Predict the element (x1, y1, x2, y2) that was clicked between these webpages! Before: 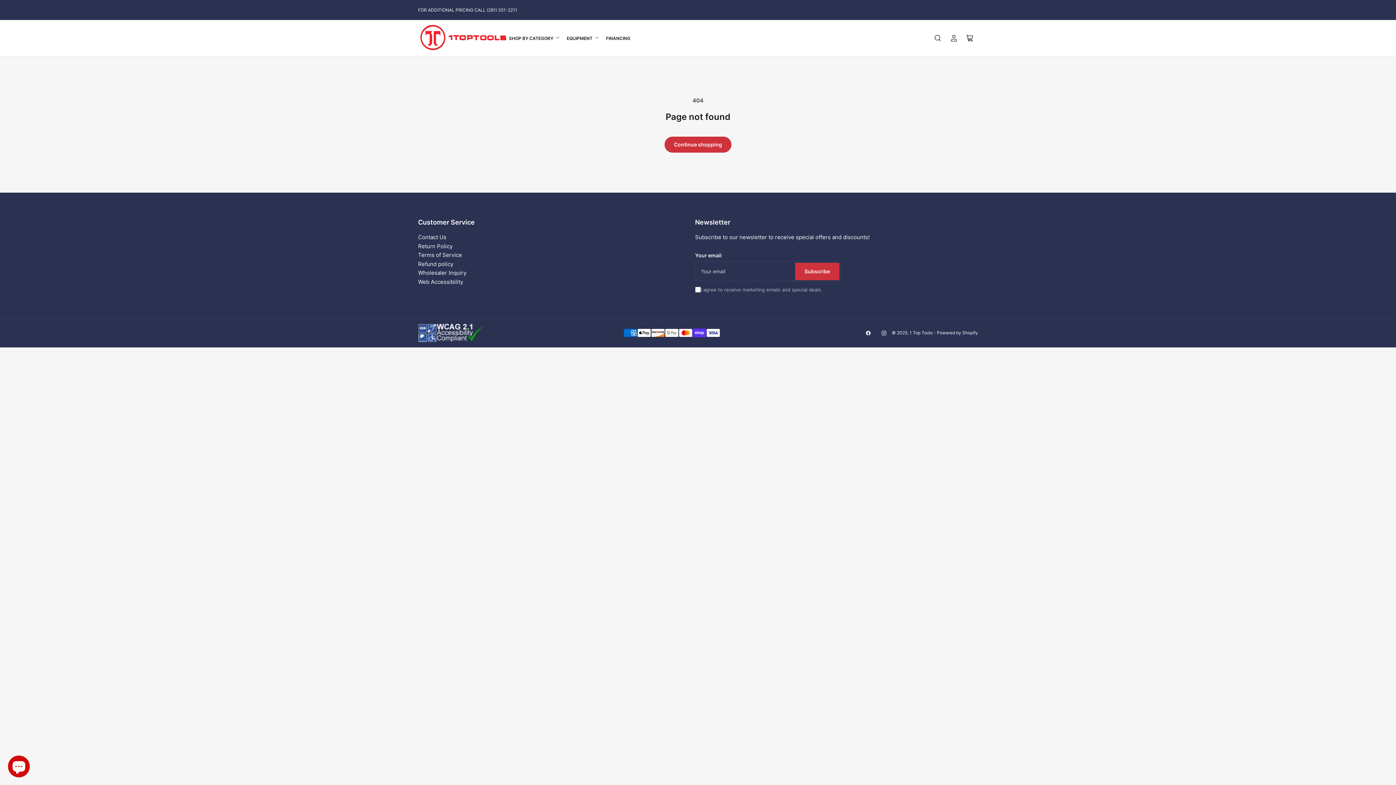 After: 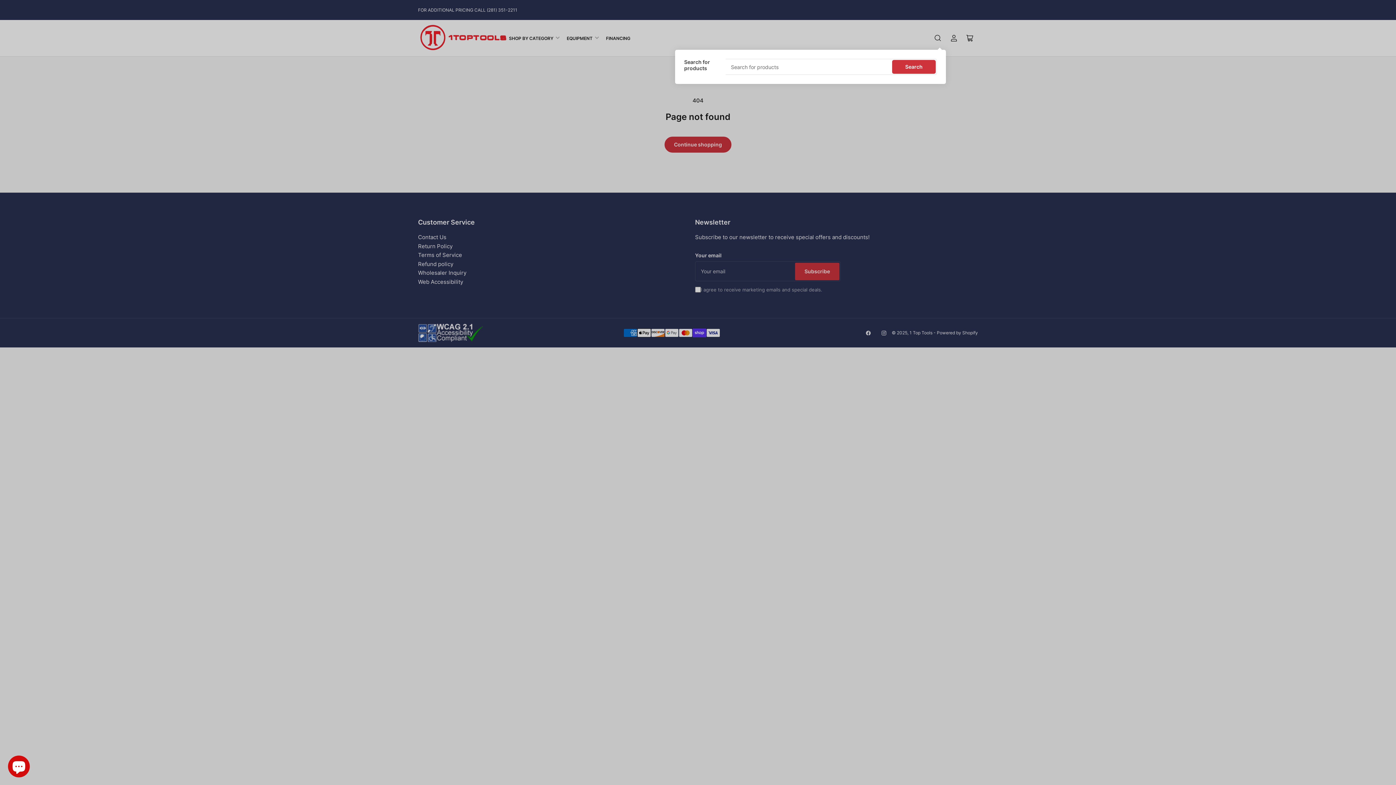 Action: bbox: (930, 30, 946, 46) label: Search